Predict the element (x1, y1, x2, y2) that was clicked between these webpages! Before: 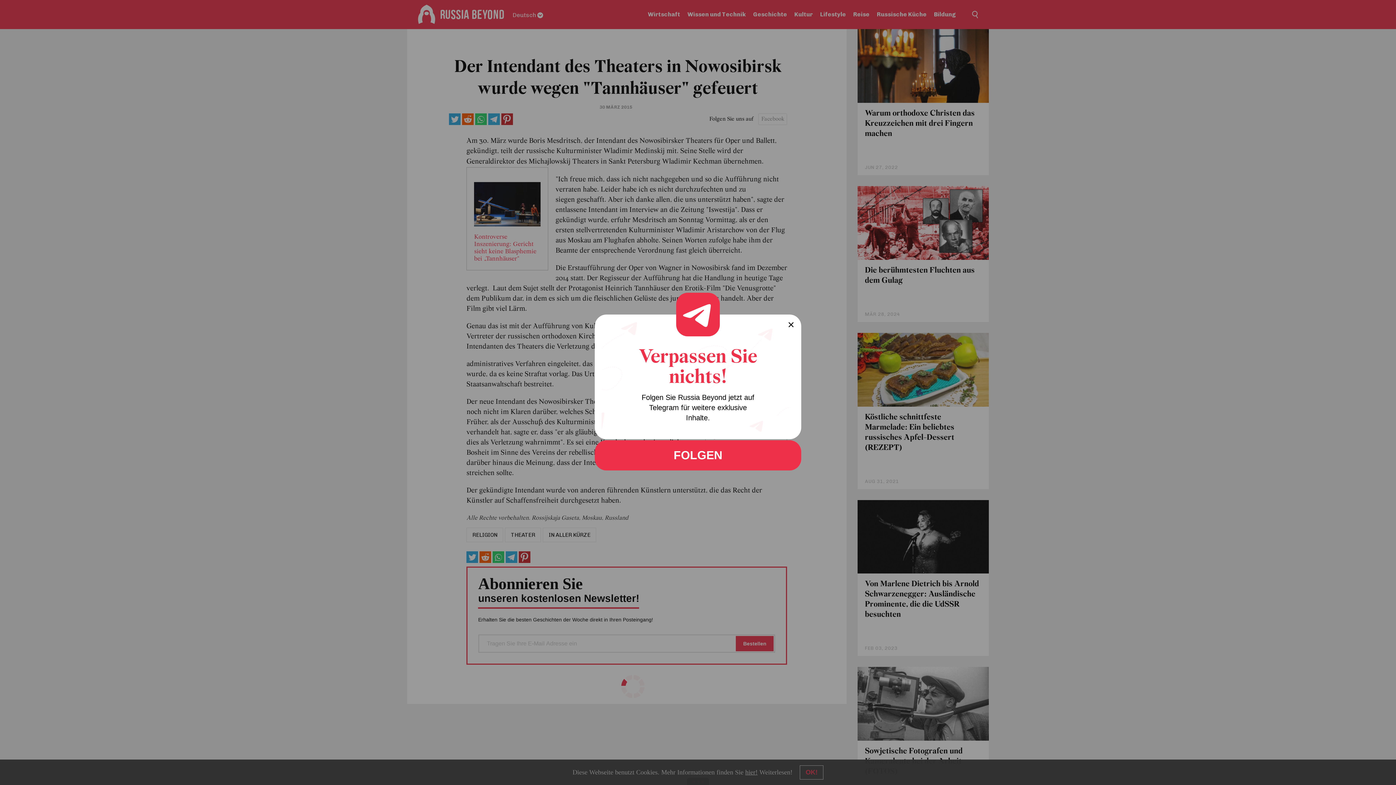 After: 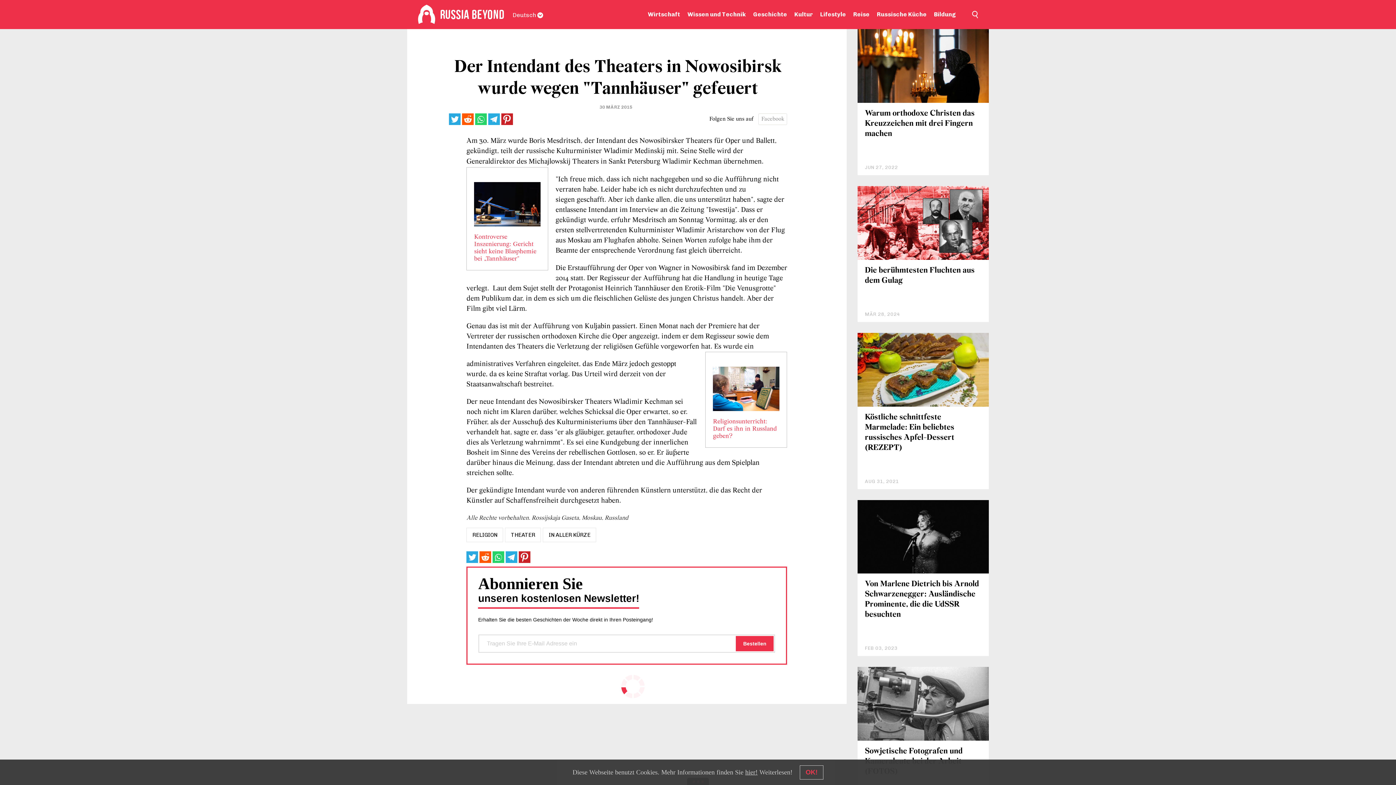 Action: label: FOLGEN bbox: (594, 440, 801, 470)